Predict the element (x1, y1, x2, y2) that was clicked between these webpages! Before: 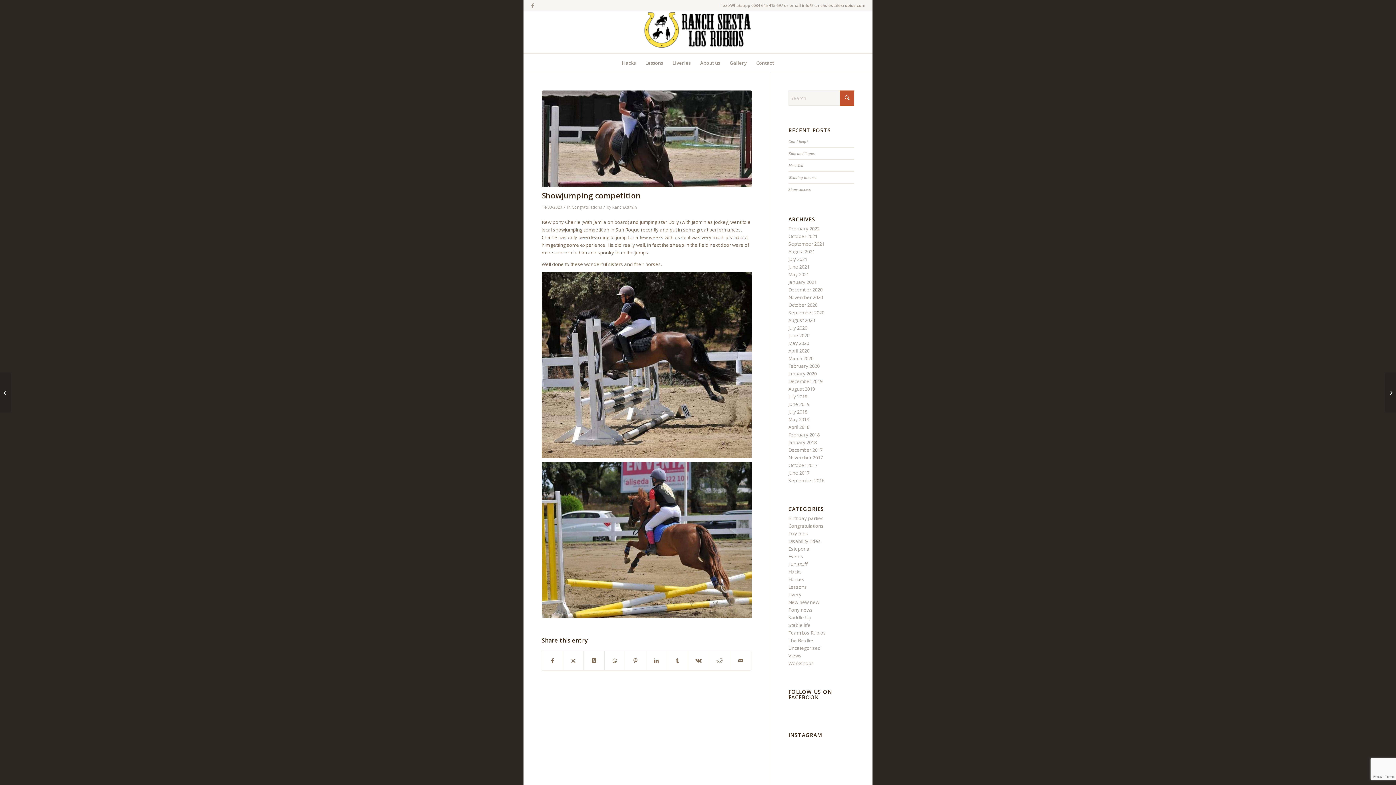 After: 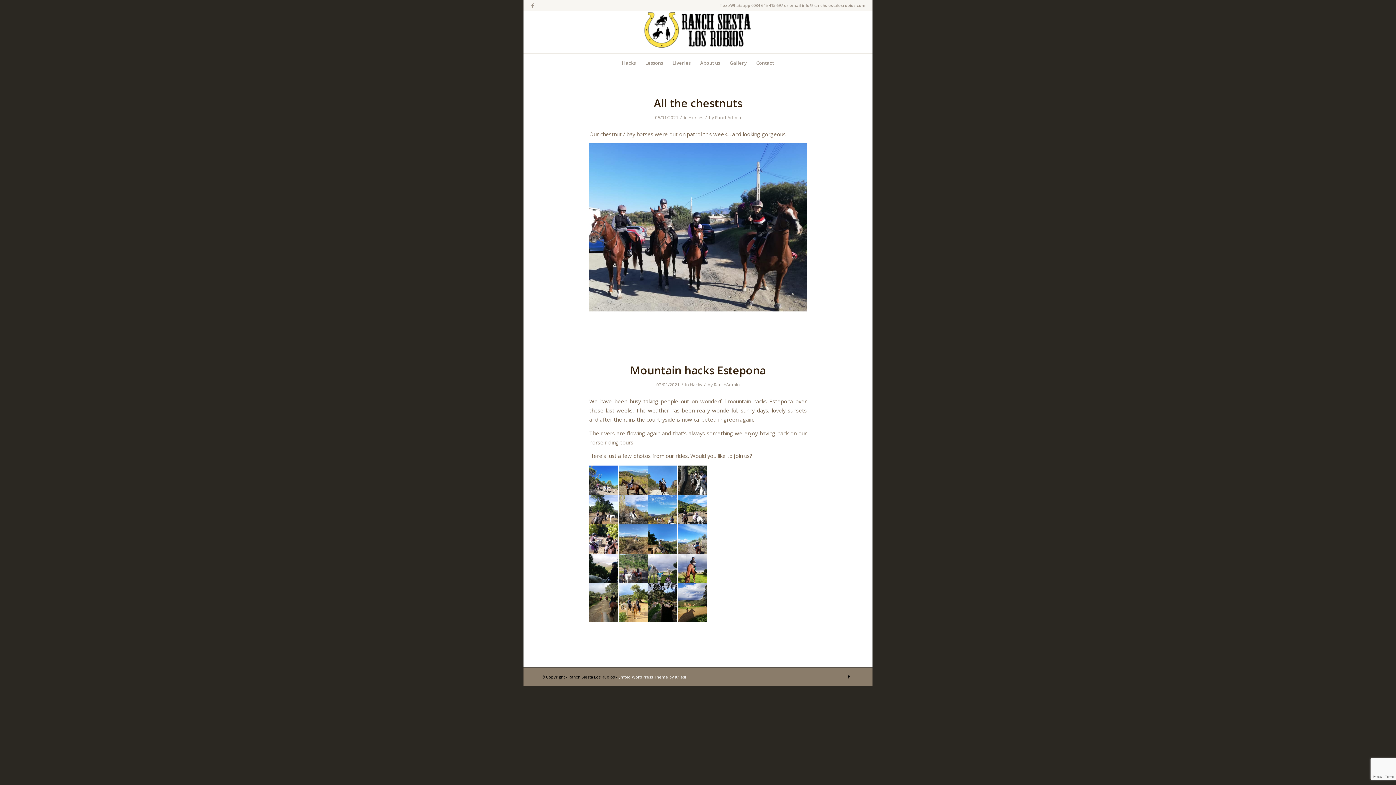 Action: bbox: (788, 278, 817, 285) label: January 2021